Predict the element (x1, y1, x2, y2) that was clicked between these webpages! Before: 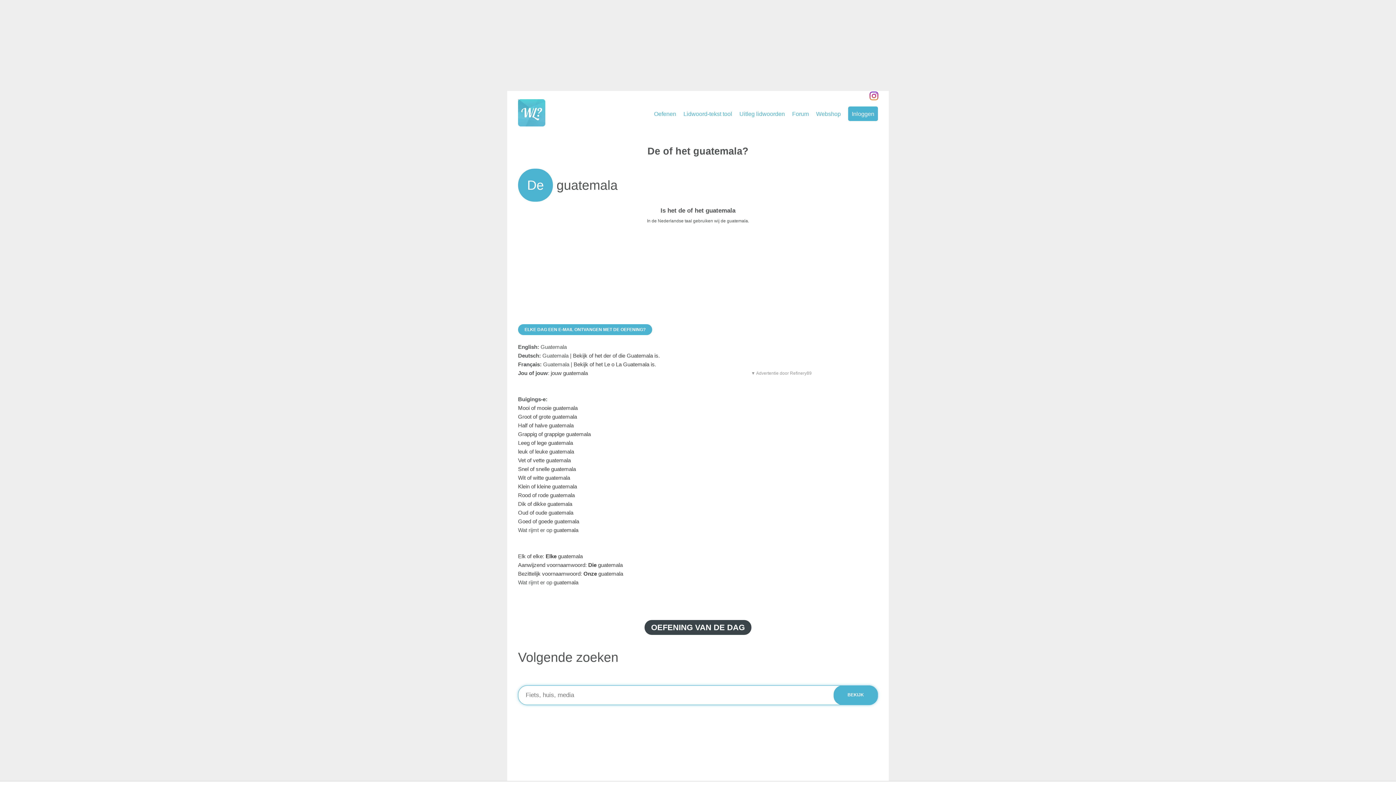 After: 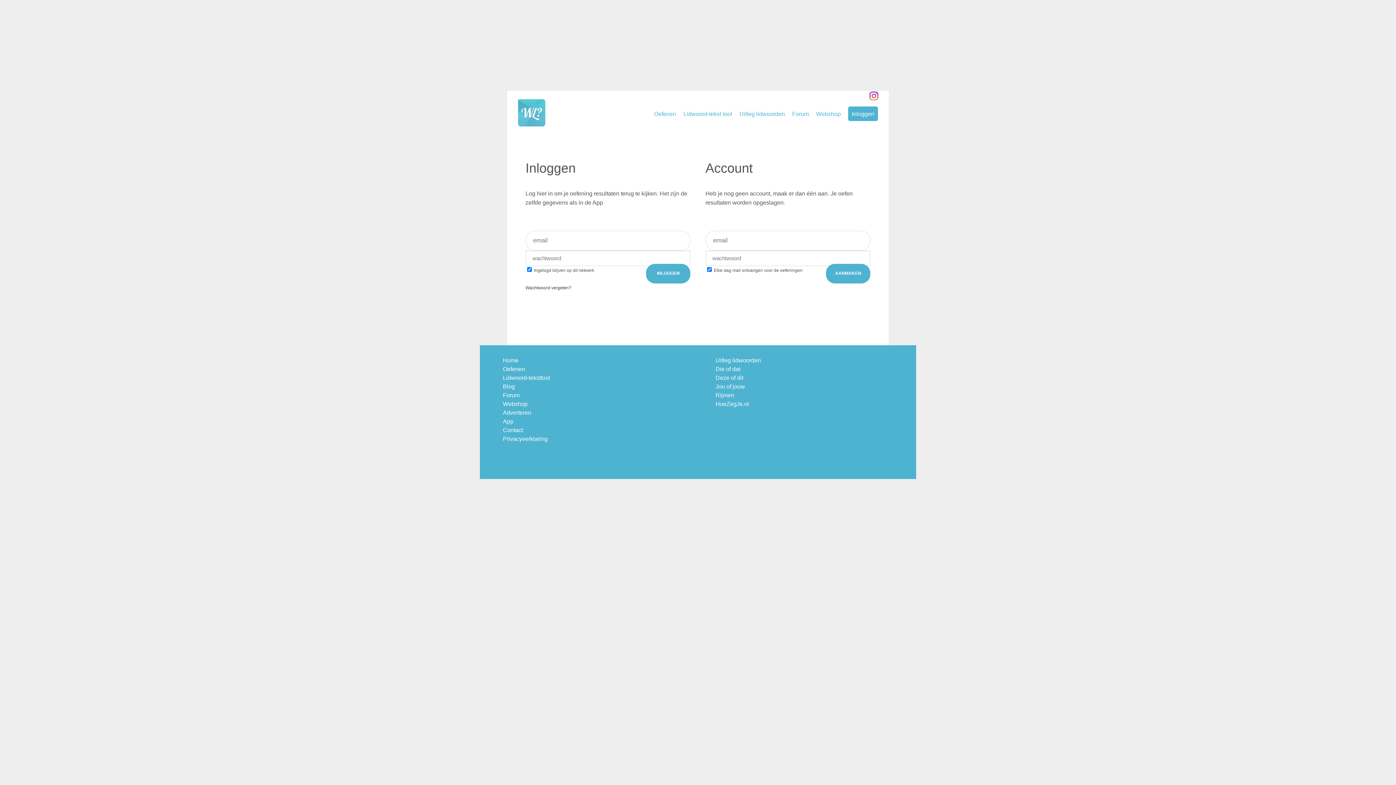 Action: label: Inloggen bbox: (852, 110, 874, 117)